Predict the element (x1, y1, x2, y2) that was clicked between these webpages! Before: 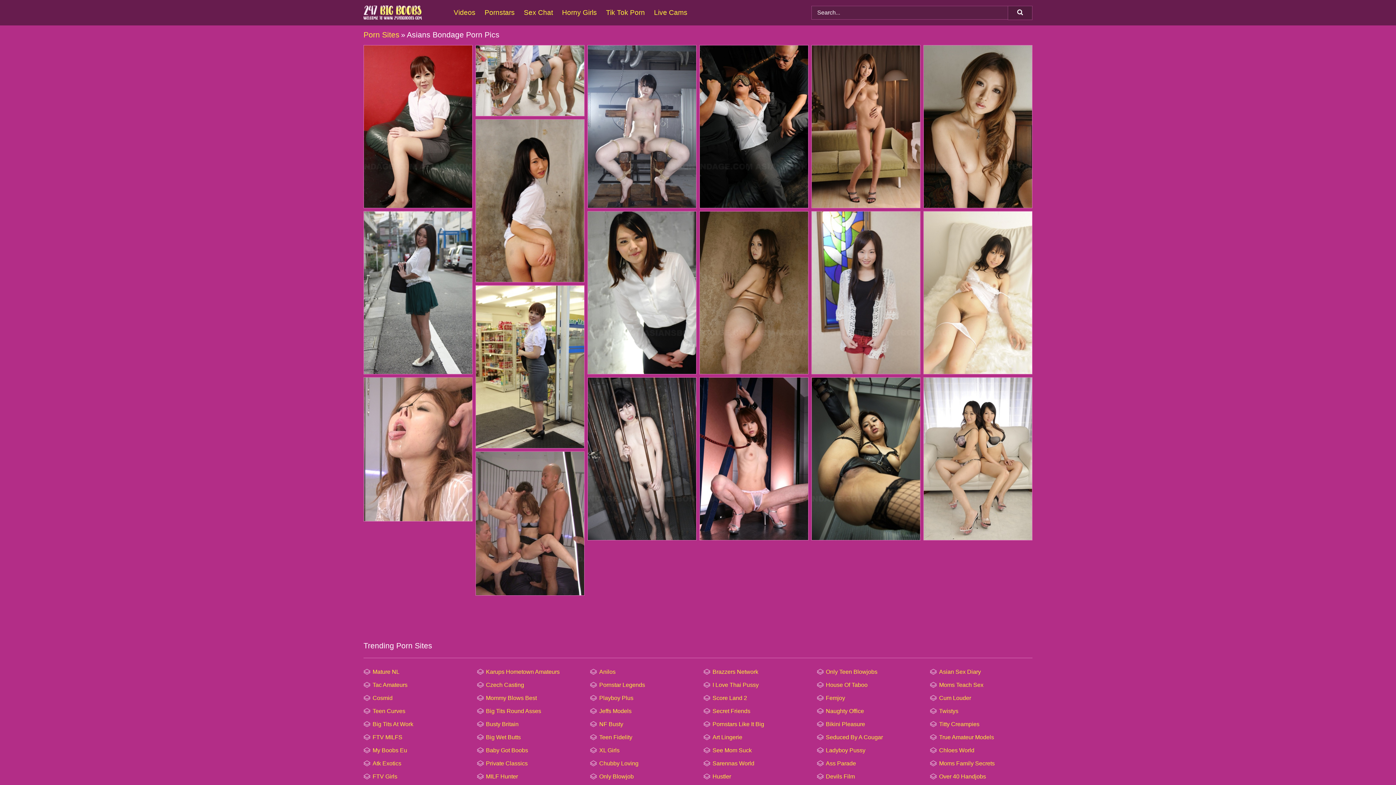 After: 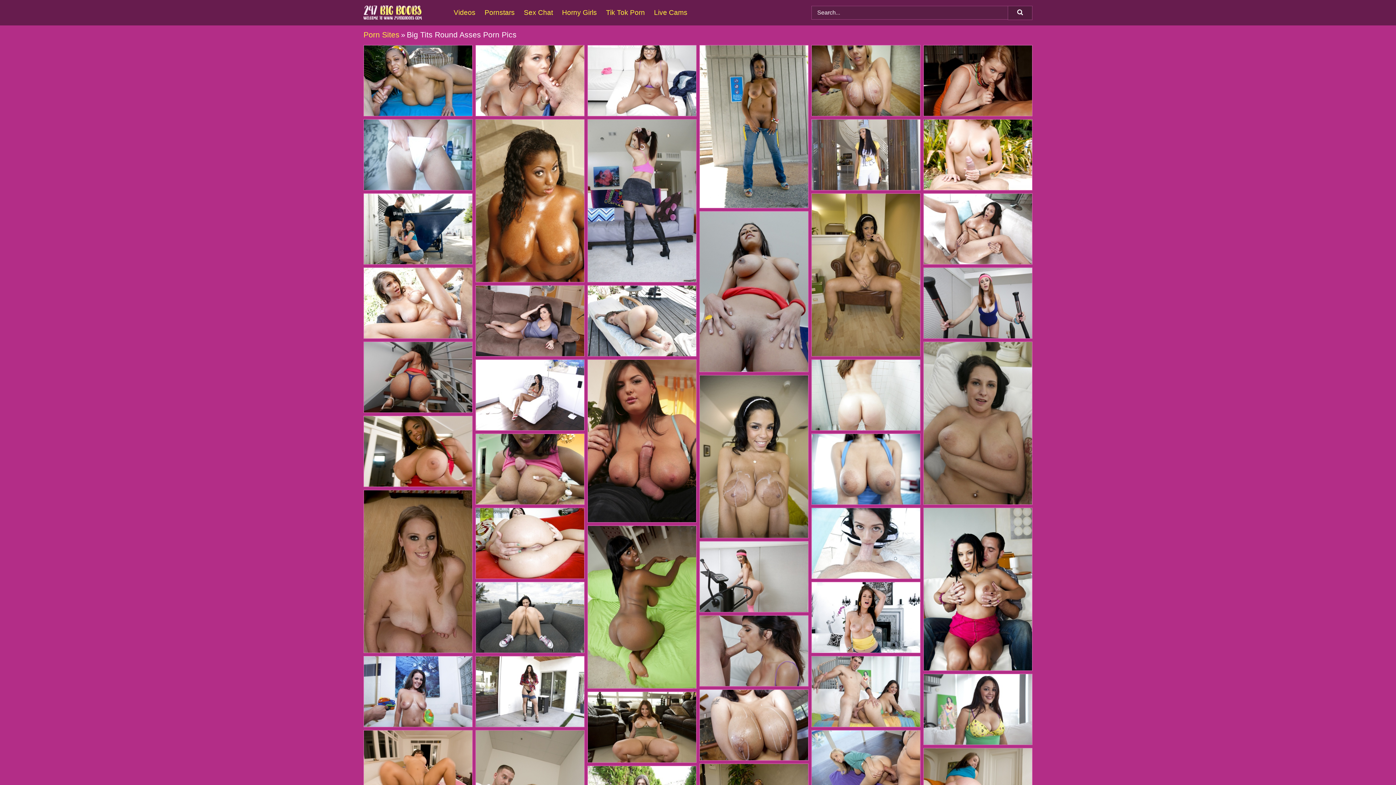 Action: bbox: (476, 708, 541, 714) label: Big Tits Round Asses